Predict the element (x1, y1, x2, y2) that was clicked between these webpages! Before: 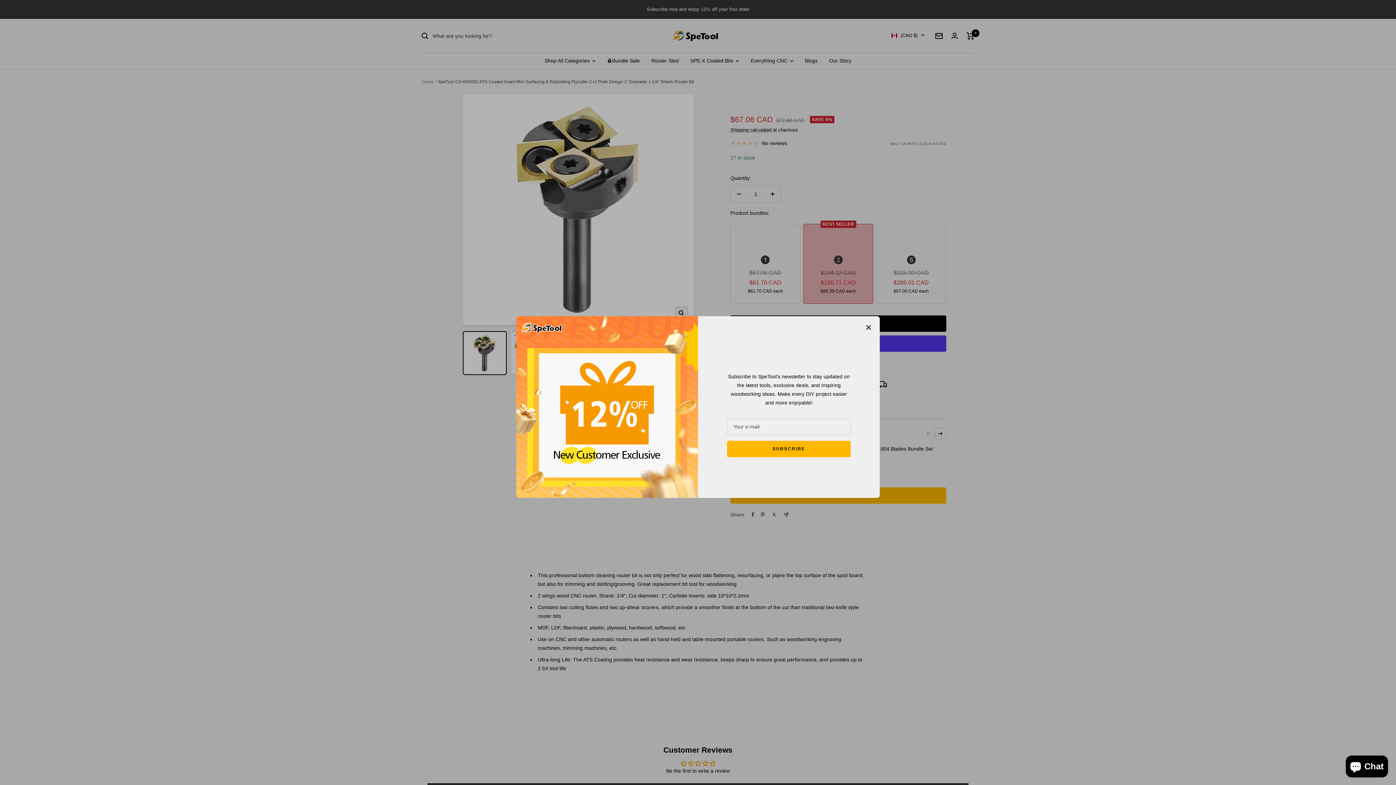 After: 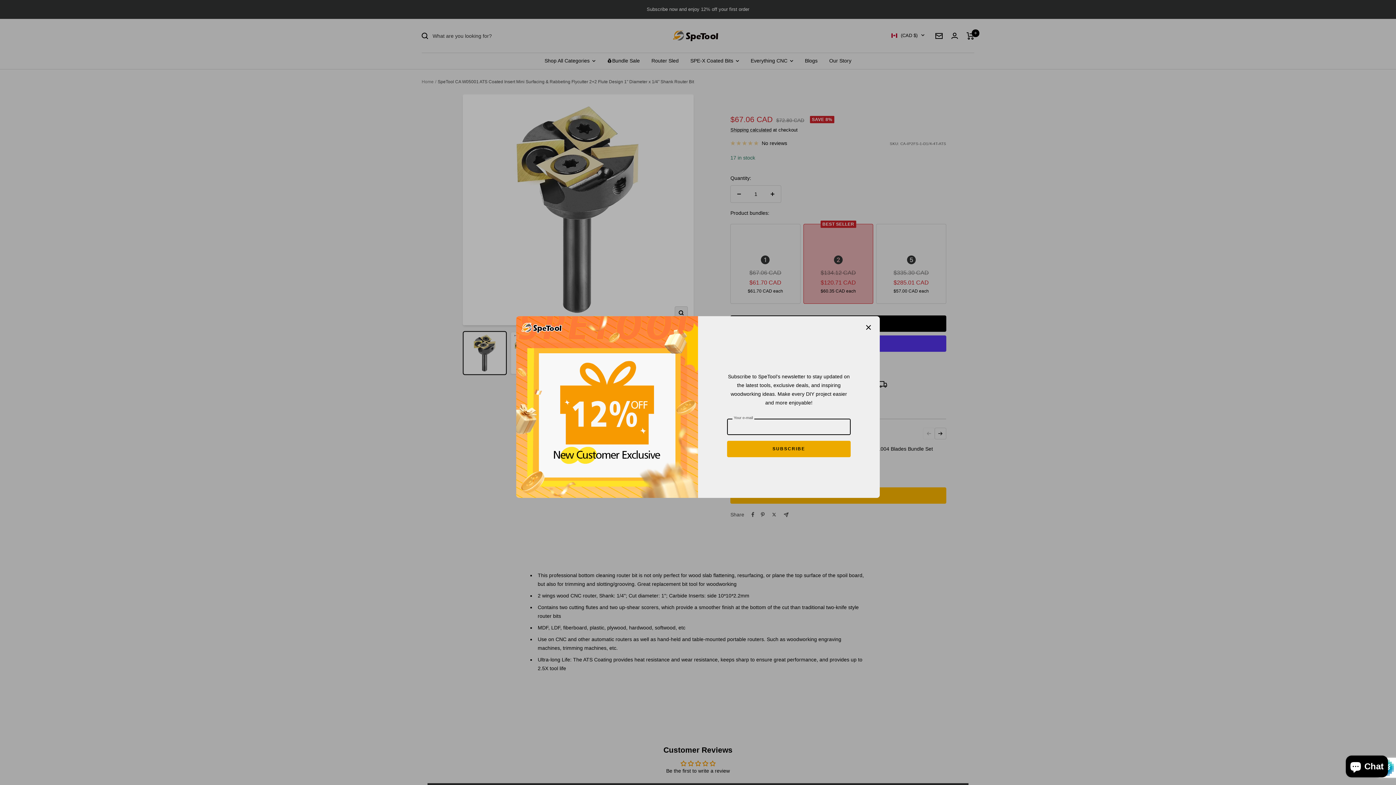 Action: bbox: (727, 440, 850, 457) label: SUBSCRIBE